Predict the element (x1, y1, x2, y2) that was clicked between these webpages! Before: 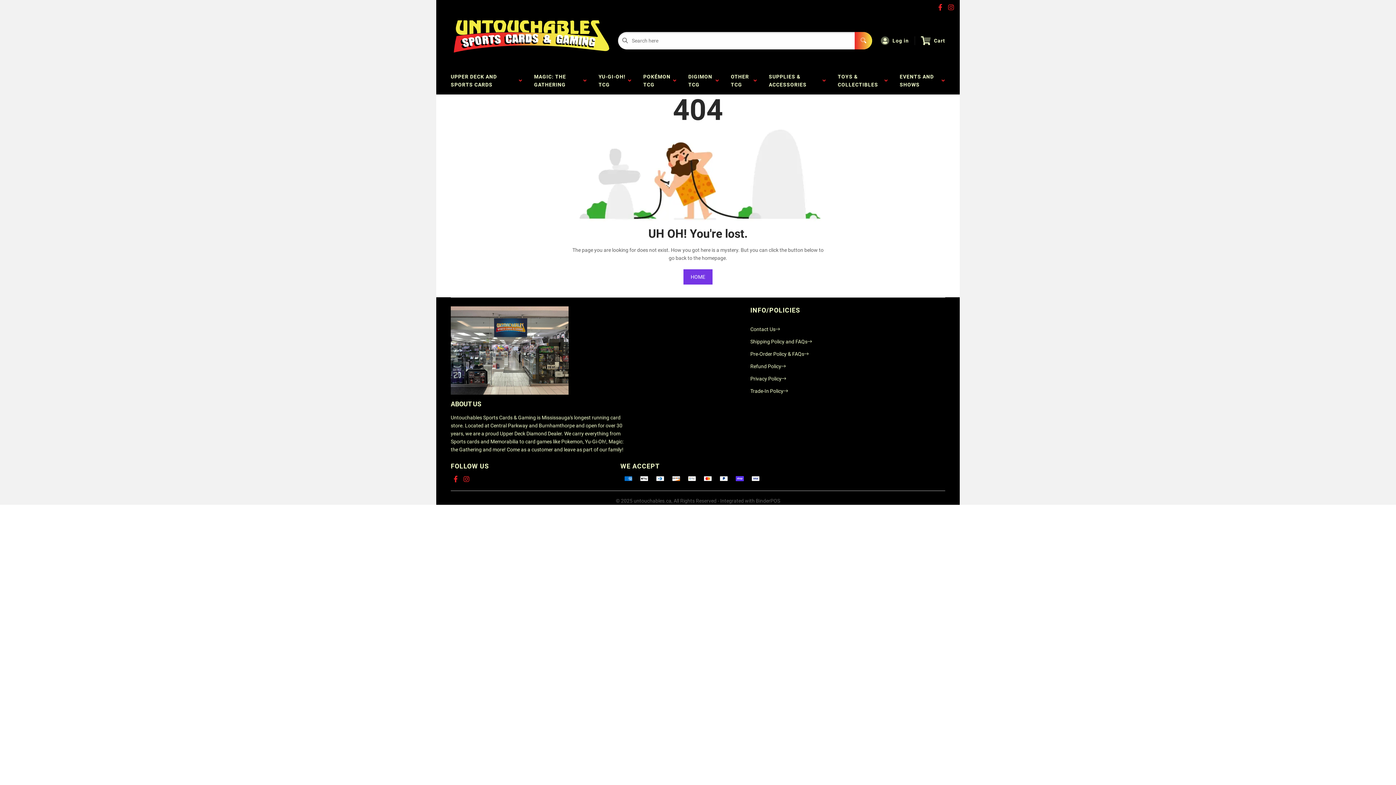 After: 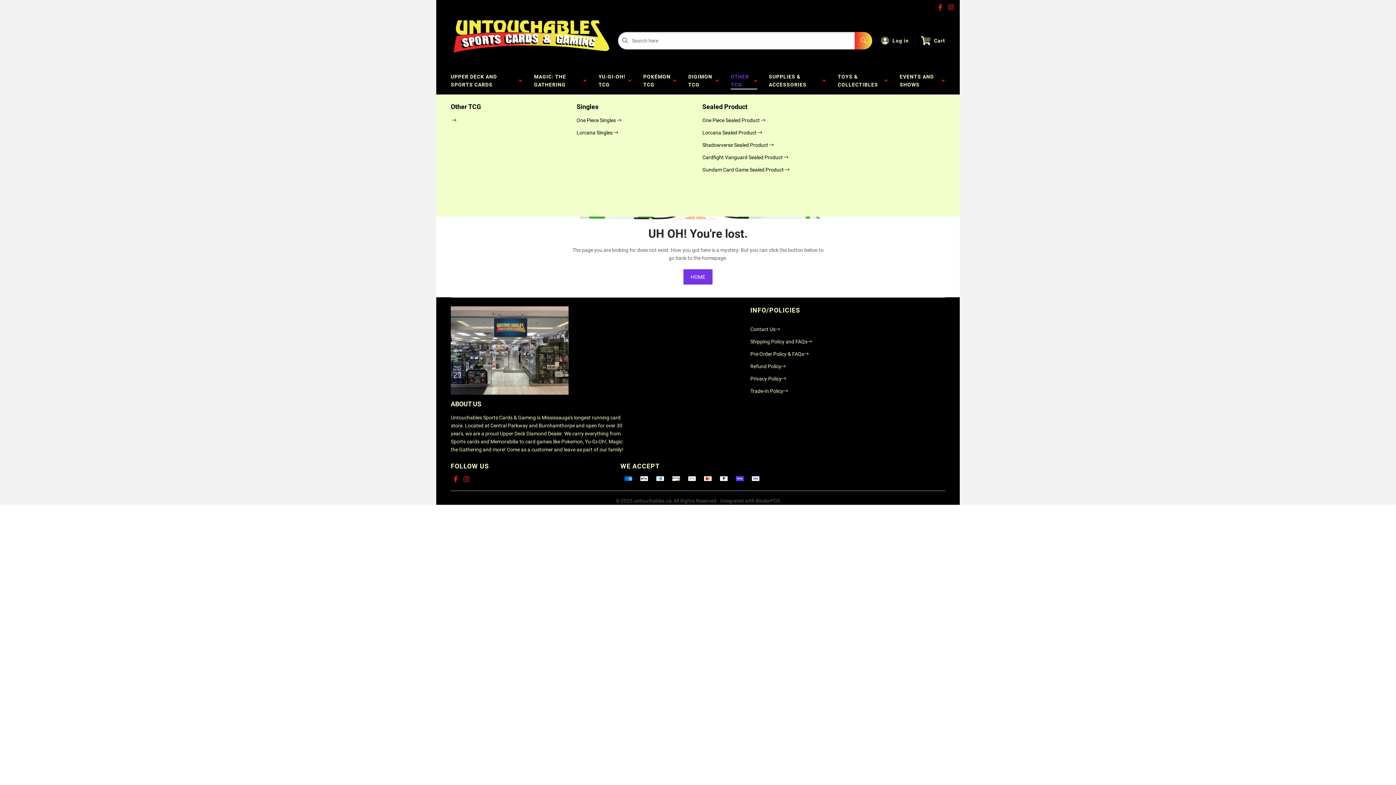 Action: bbox: (725, 66, 763, 94) label: OTHER TCG  